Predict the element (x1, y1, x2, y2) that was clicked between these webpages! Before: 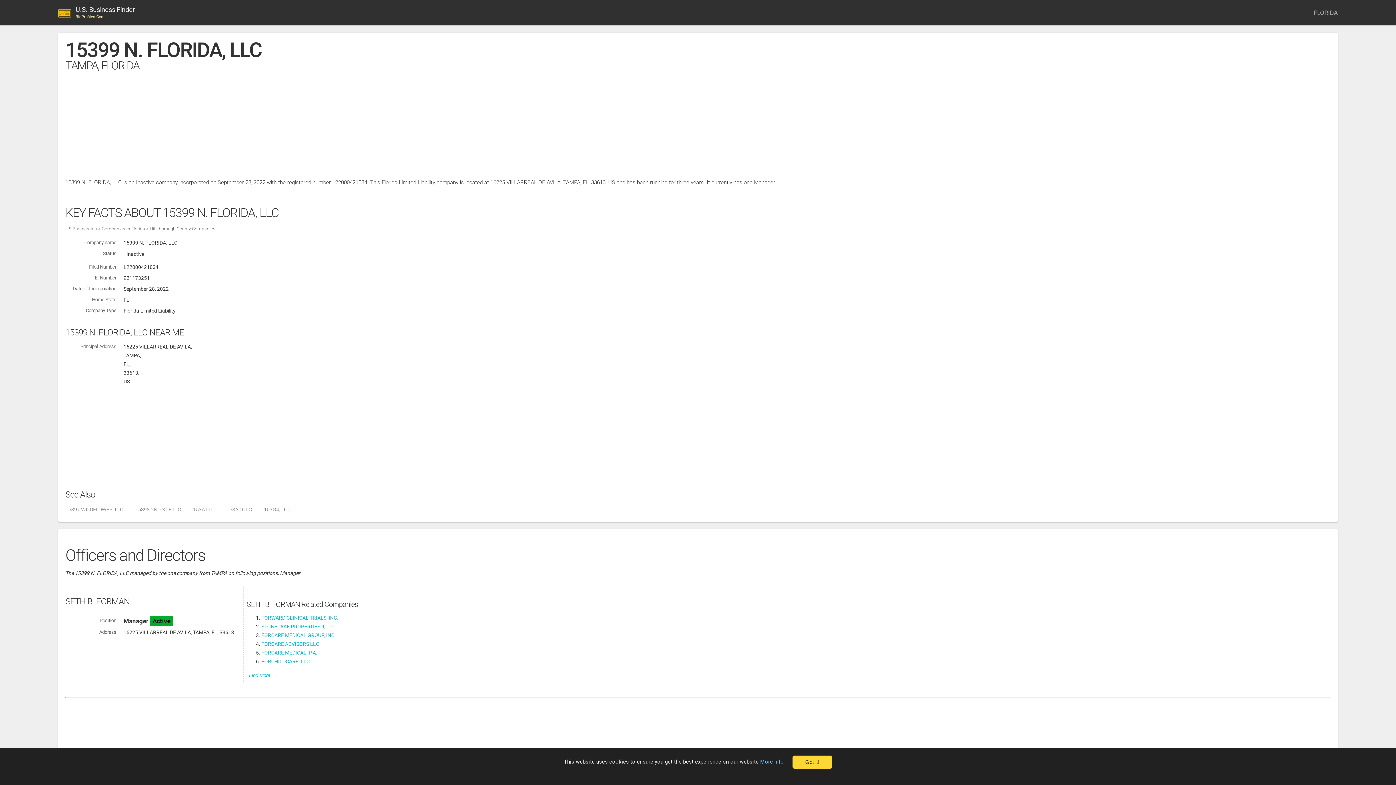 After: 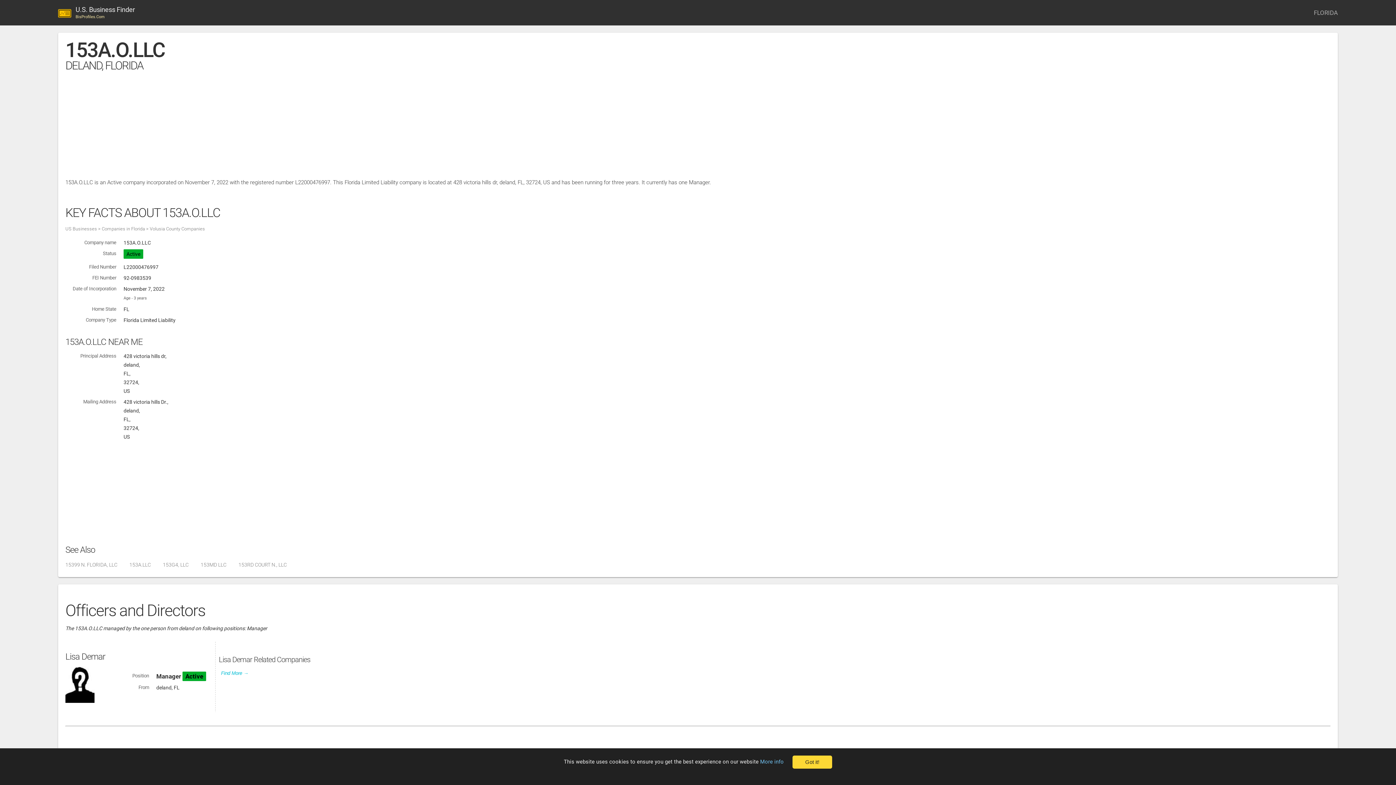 Action: bbox: (226, 506, 252, 512) label: 153A.O.LLC